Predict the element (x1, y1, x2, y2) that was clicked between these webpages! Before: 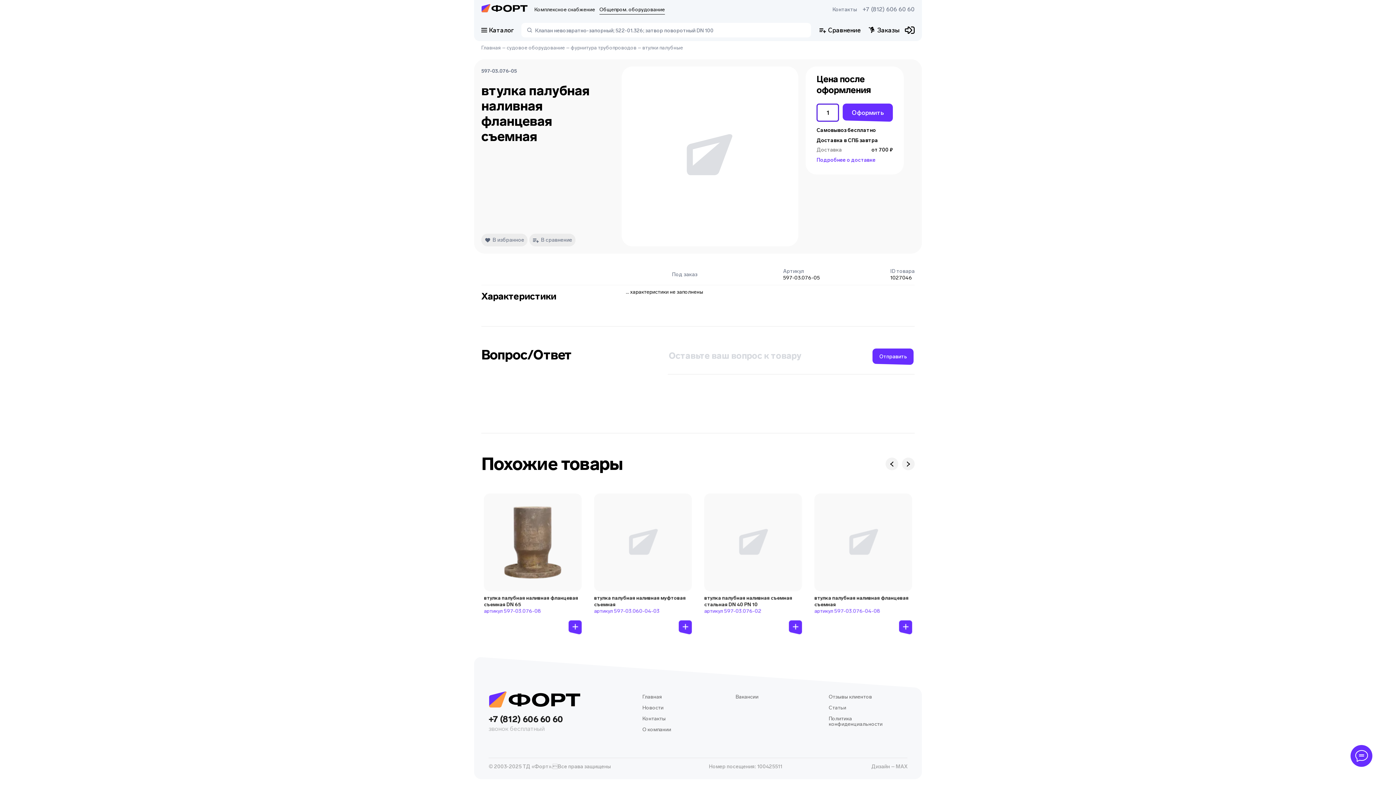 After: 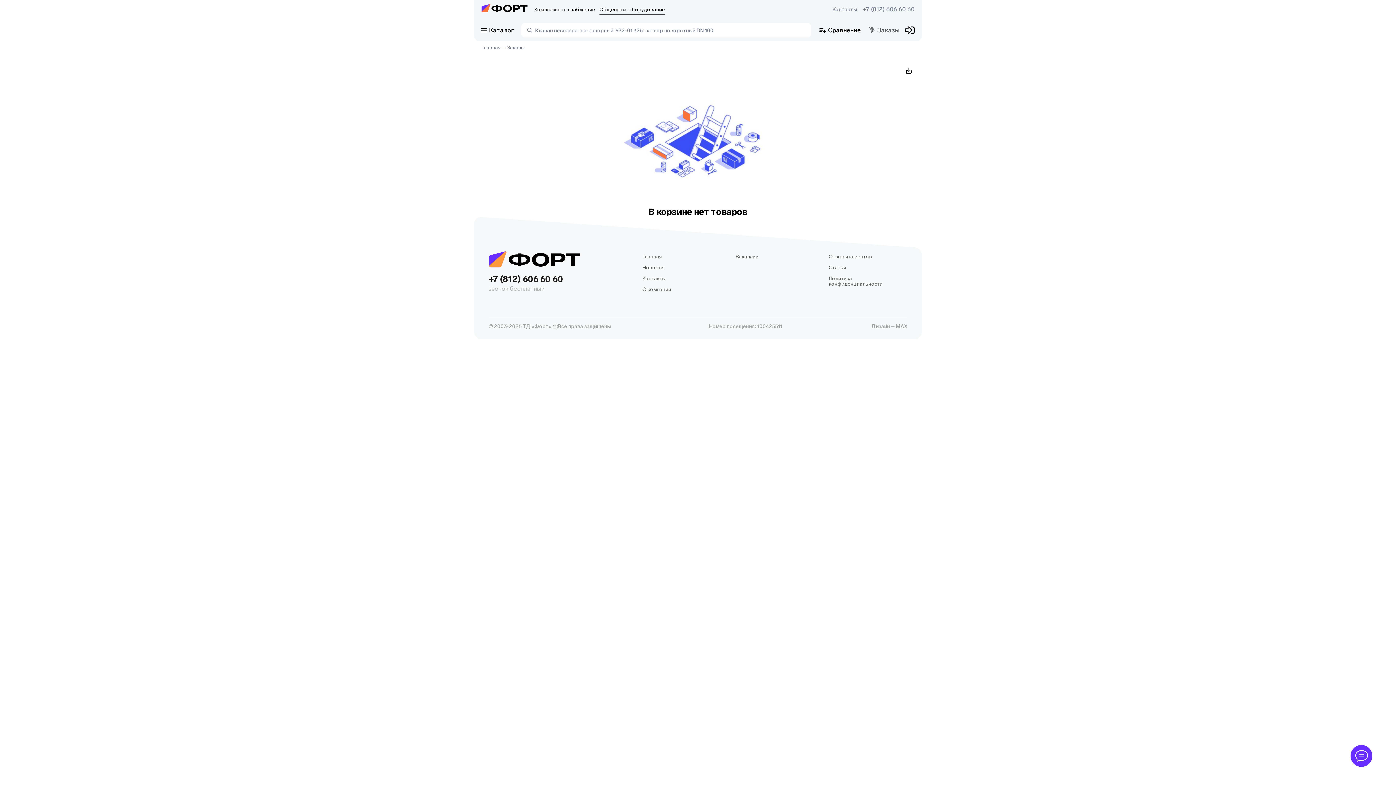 Action: bbox: (868, 26, 899, 33) label: Заказы